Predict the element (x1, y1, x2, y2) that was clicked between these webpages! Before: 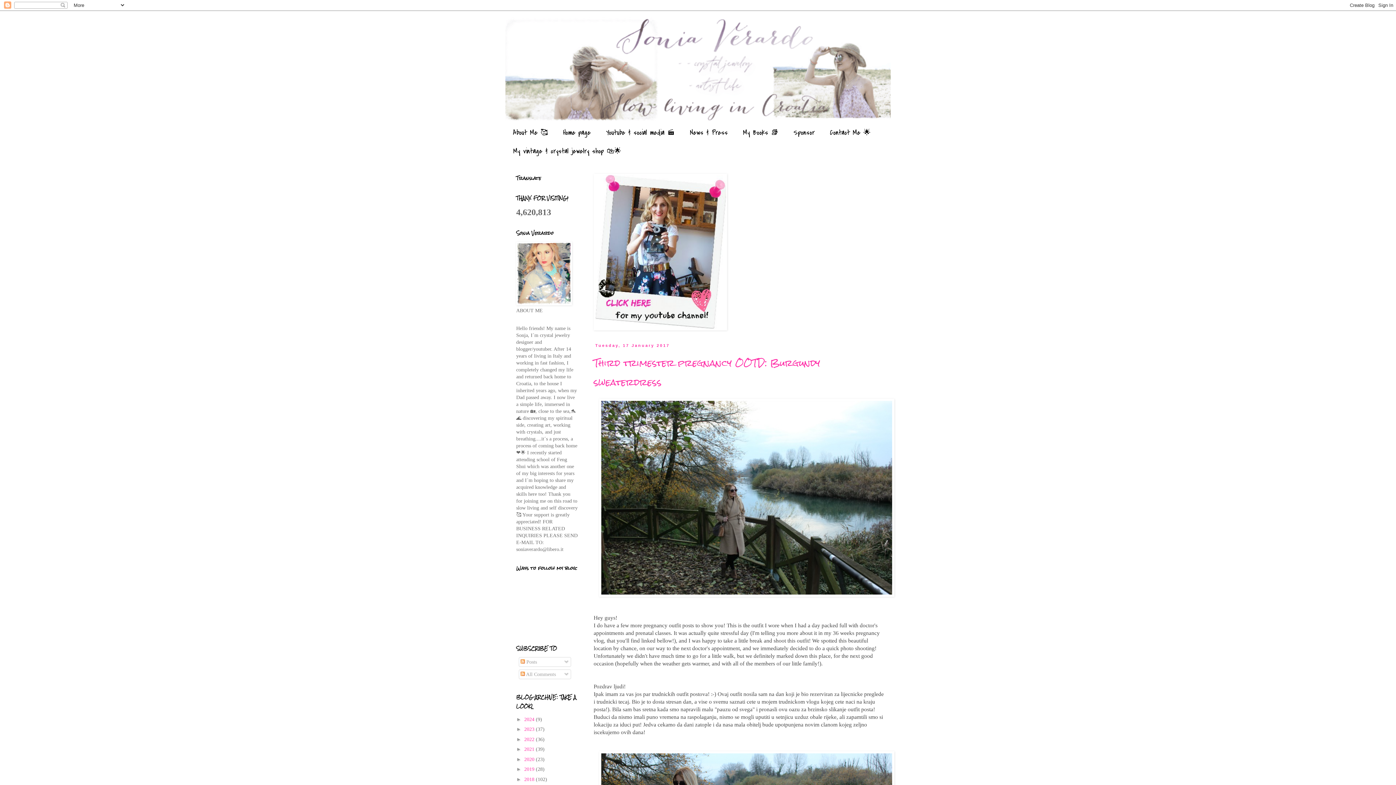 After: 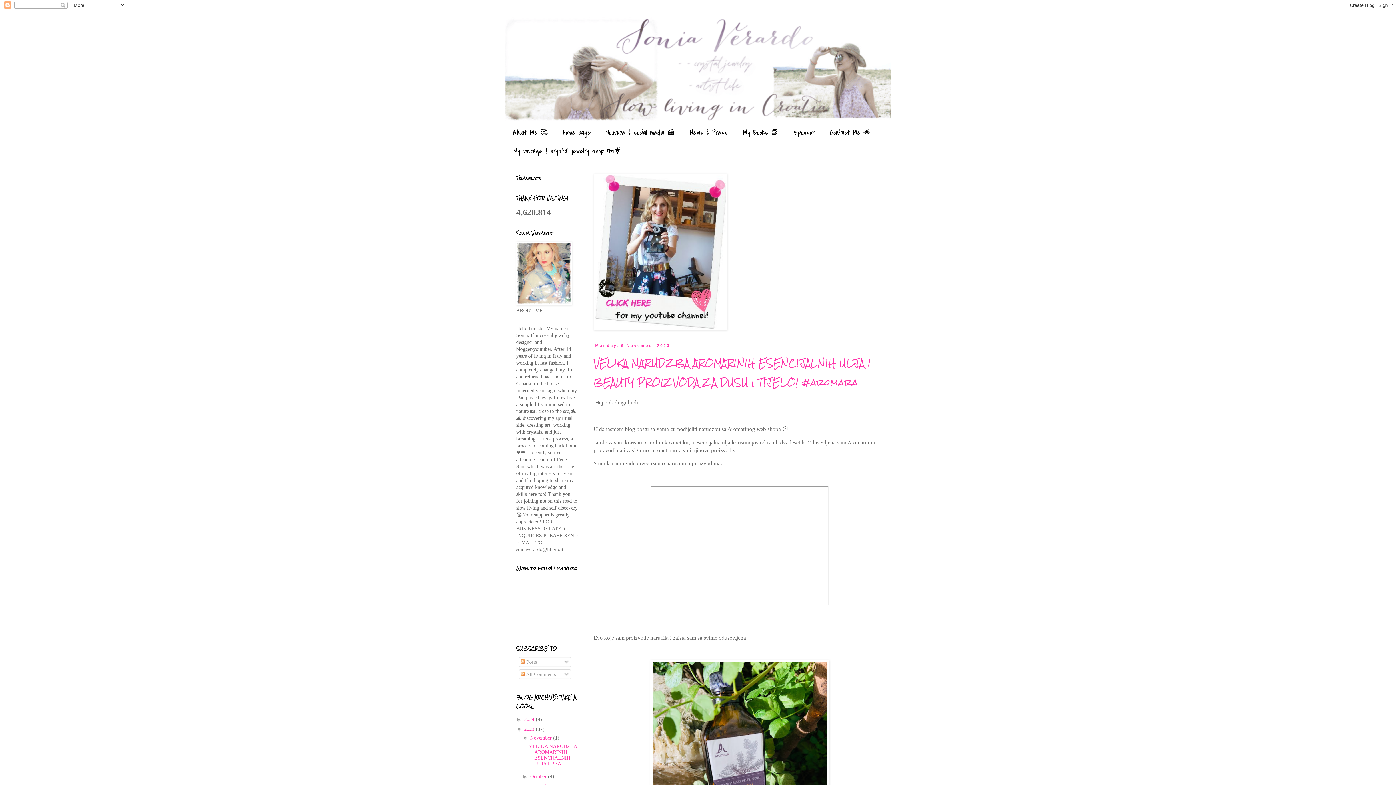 Action: bbox: (524, 726, 536, 732) label: 2023 